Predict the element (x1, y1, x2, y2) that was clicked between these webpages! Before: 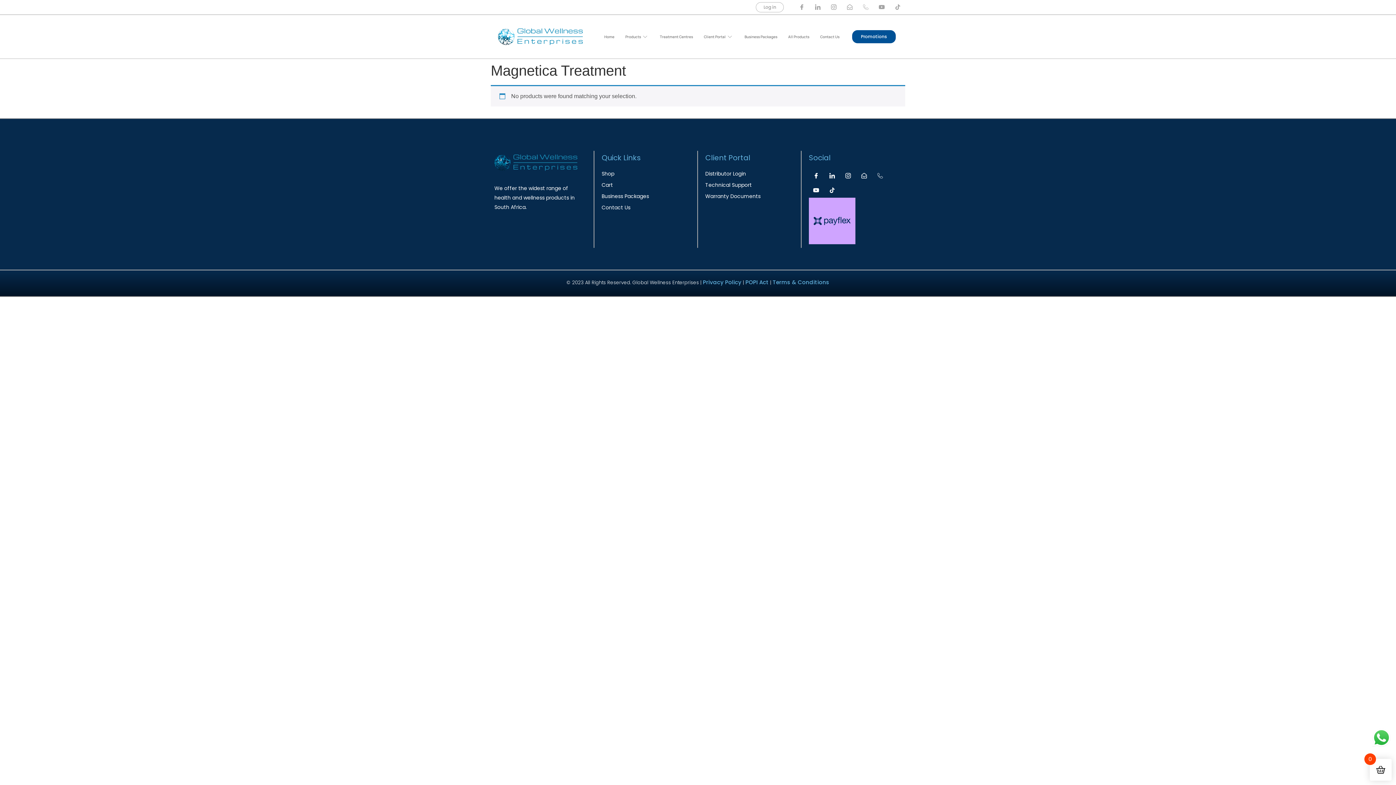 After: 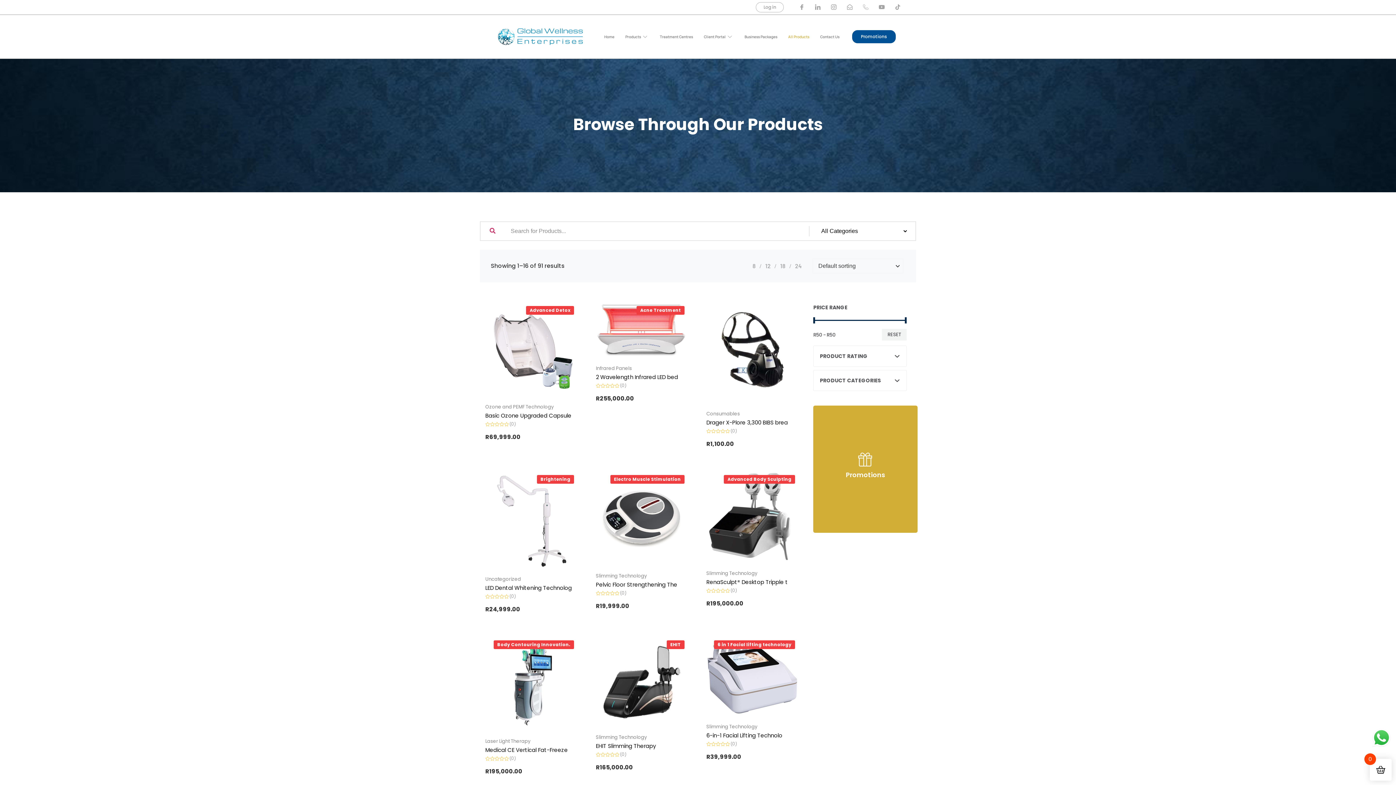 Action: label: All Products bbox: (782, 22, 814, 51)